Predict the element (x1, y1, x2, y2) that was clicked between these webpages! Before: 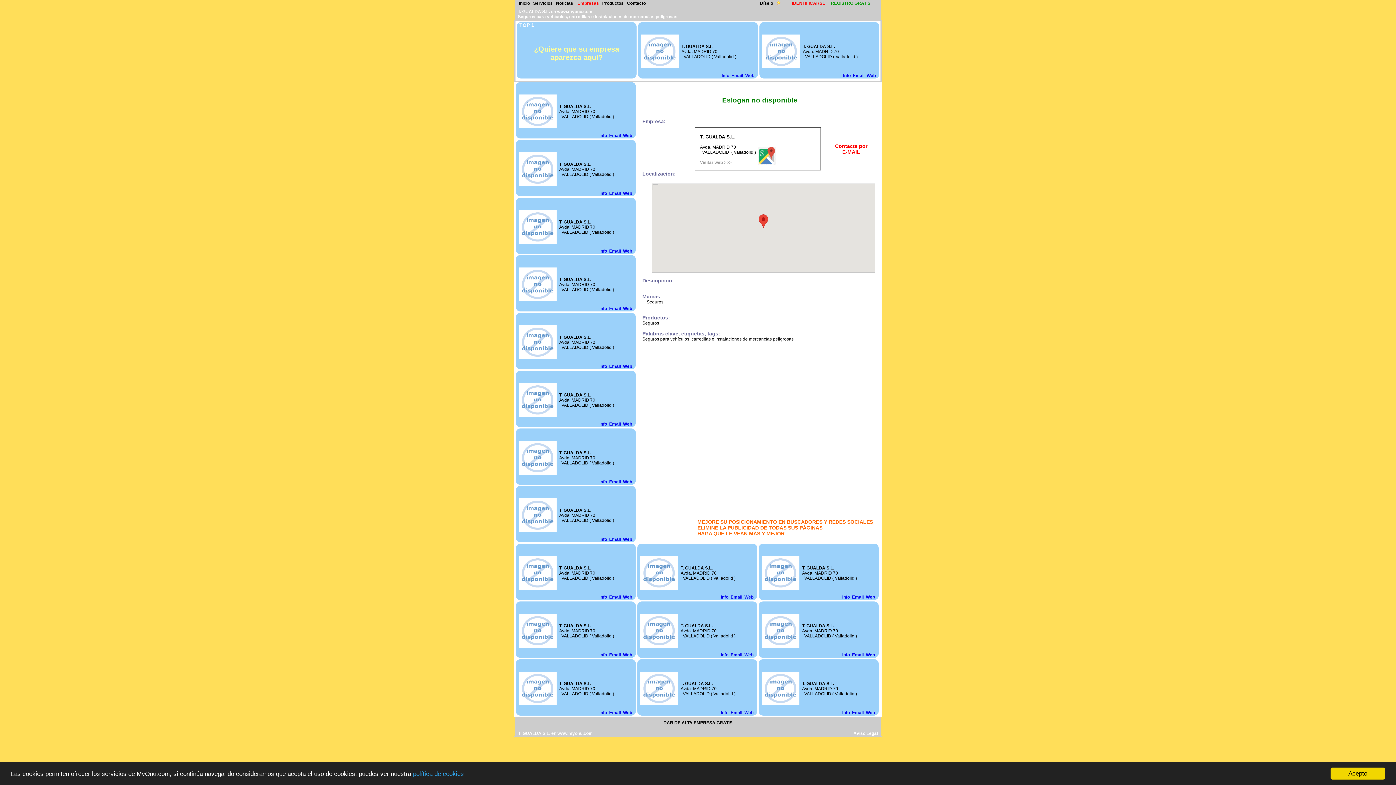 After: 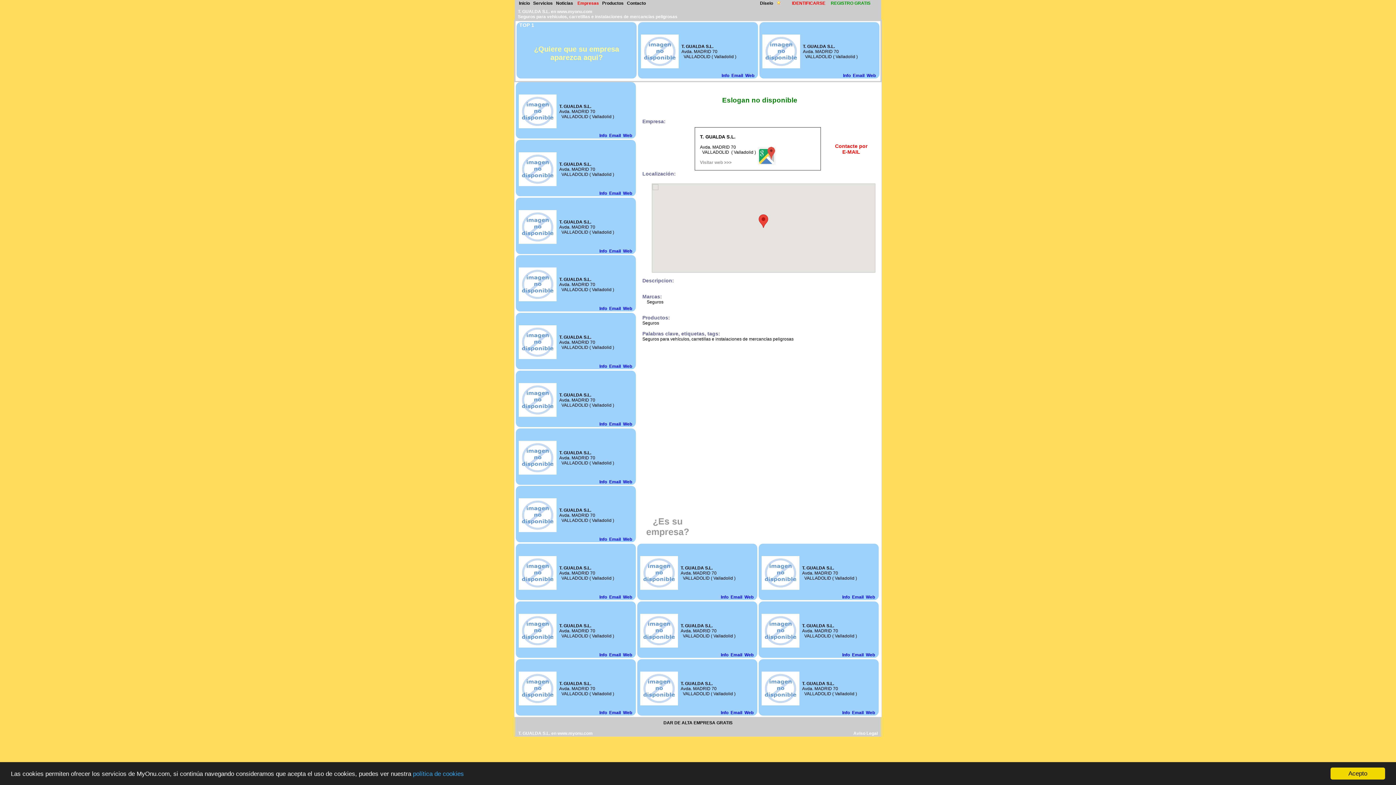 Action: bbox: (609, 133, 621, 138) label: Email